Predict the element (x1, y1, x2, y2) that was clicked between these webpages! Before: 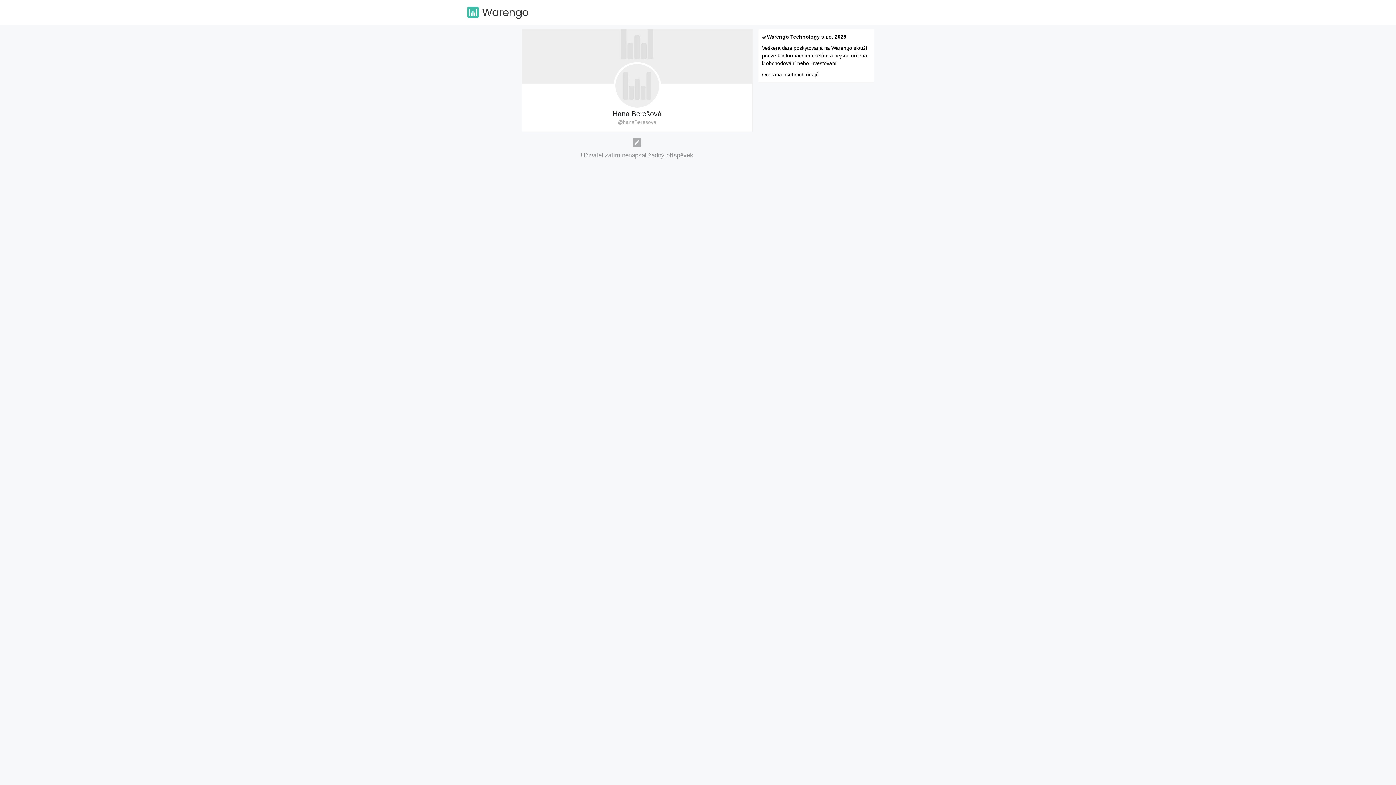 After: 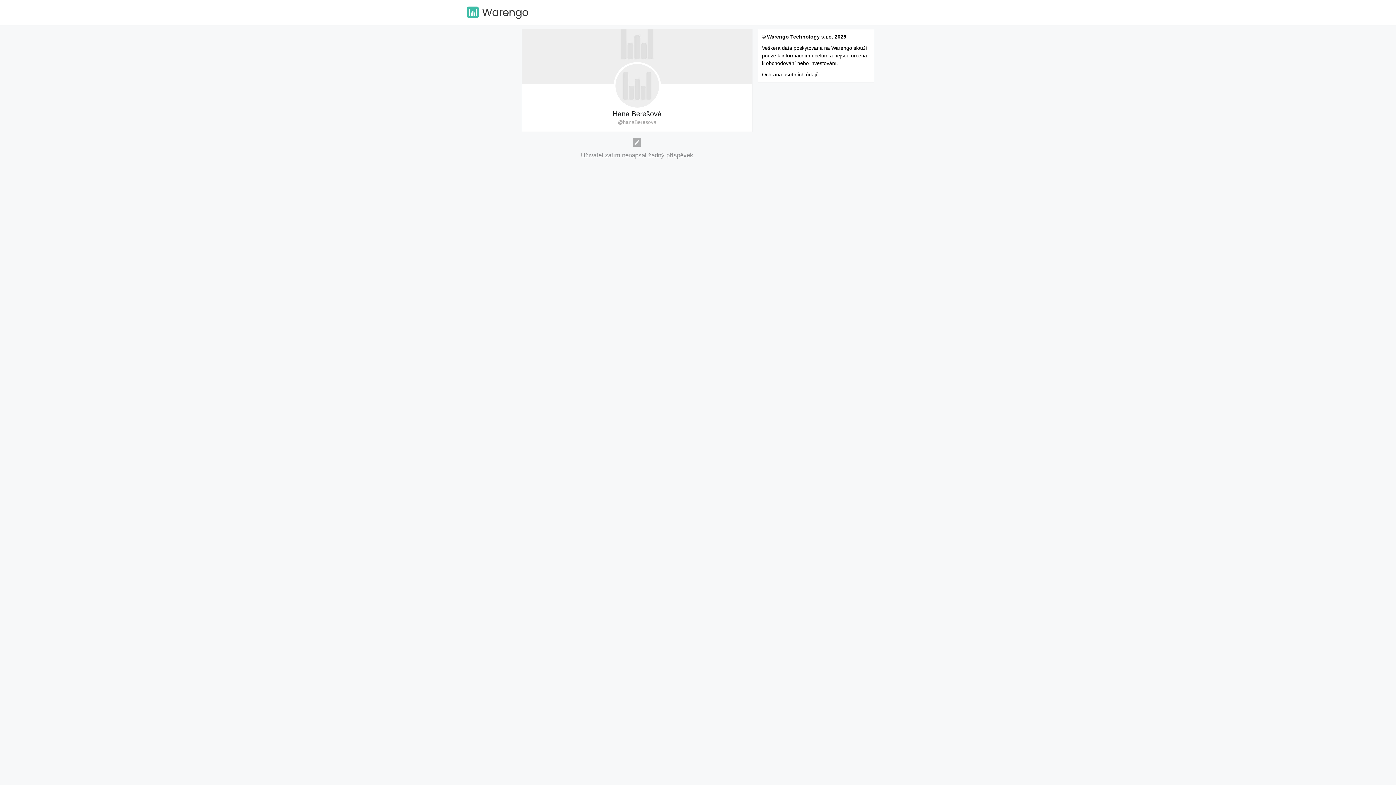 Action: bbox: (612, 109, 661, 118) label: Hana Berešová